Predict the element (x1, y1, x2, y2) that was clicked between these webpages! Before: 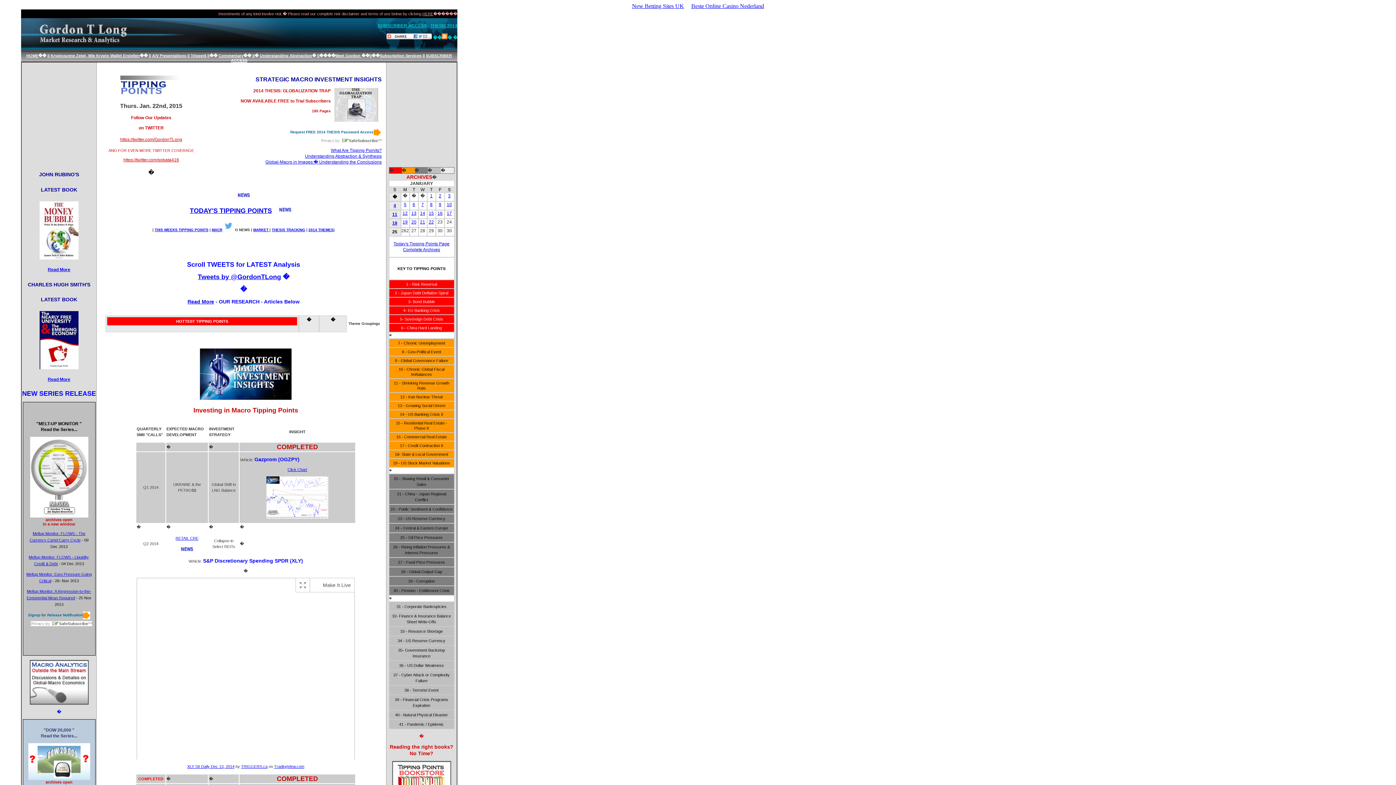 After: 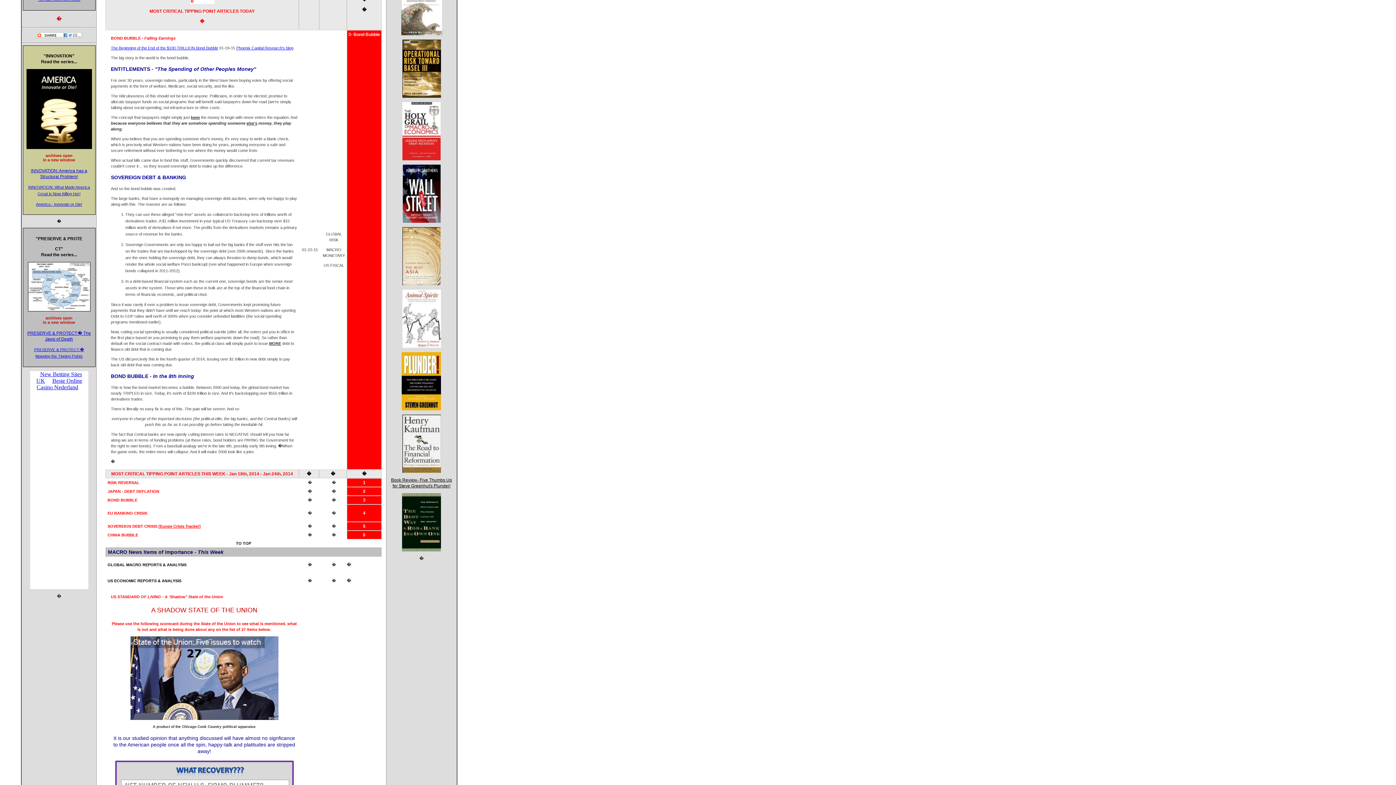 Action: label: THIS WEEKS TIPPING POINTS bbox: (154, 228, 208, 232)